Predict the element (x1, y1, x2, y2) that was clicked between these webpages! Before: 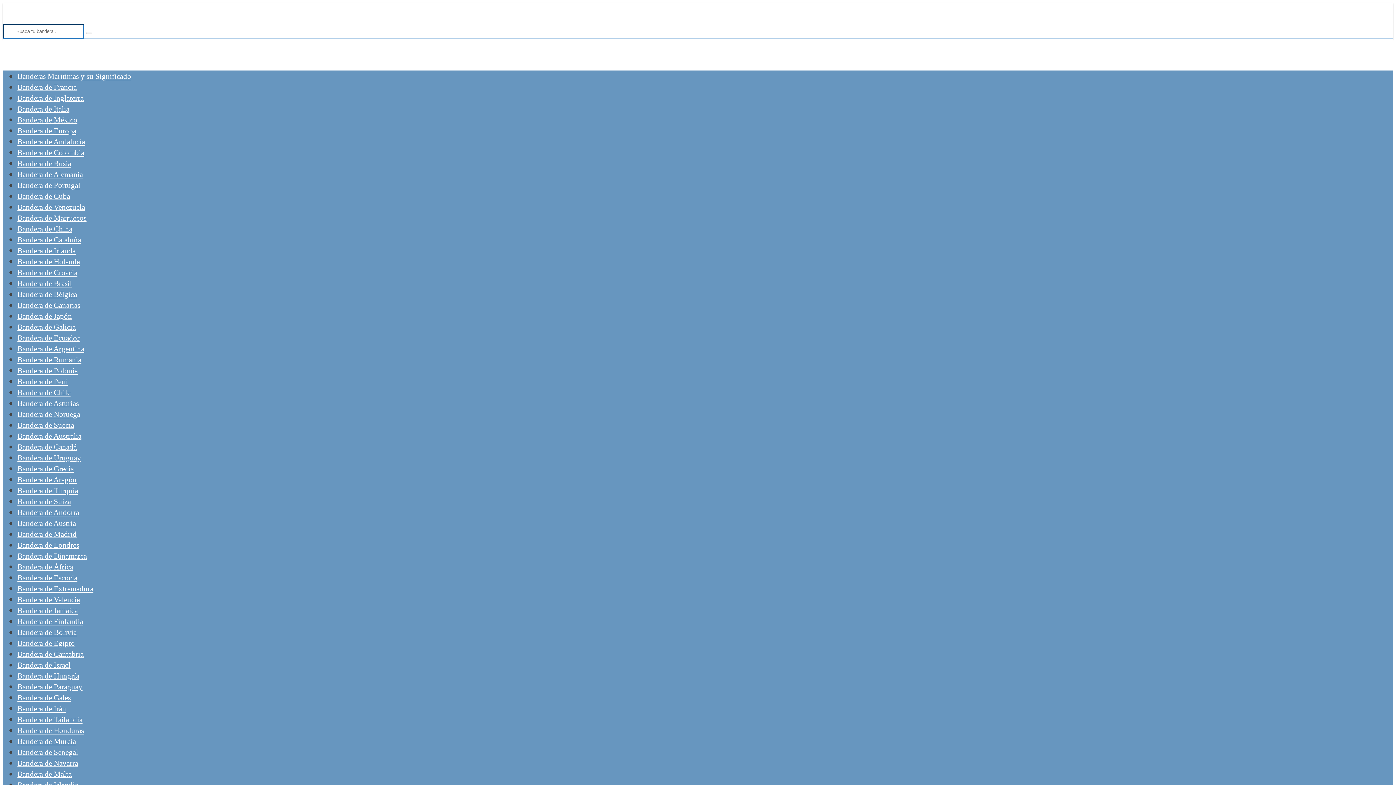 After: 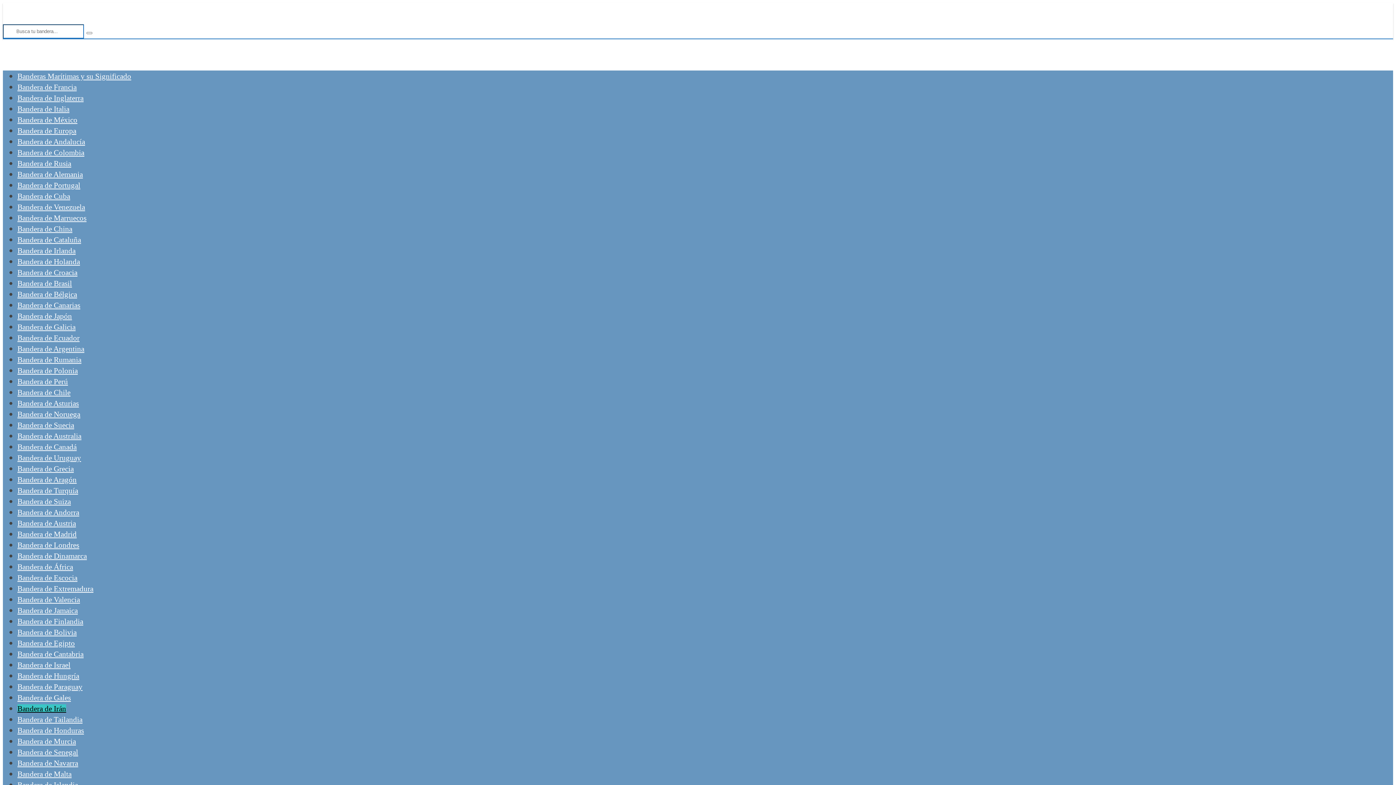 Action: bbox: (17, 704, 66, 712) label: Bandera de Irán